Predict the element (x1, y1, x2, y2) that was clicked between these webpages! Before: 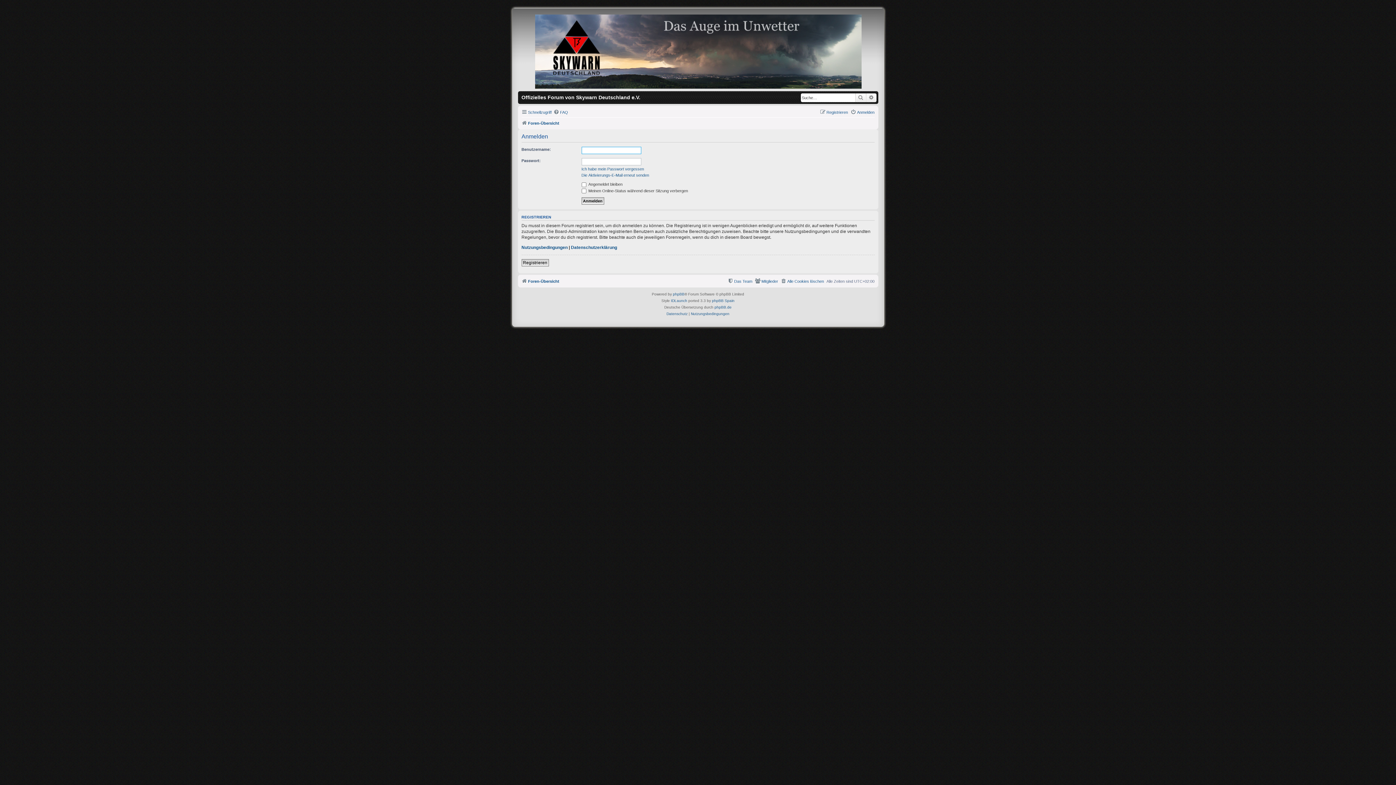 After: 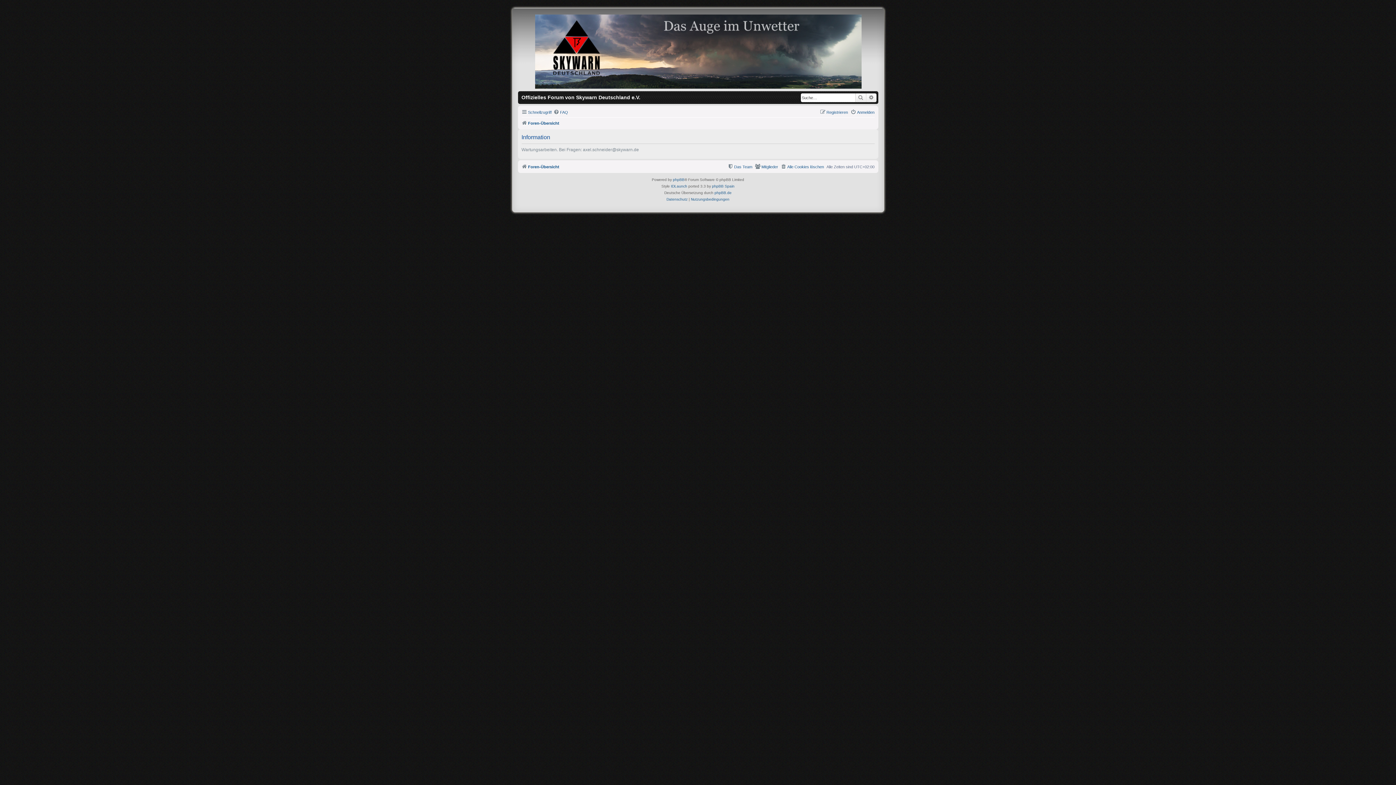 Action: label: Das Team bbox: (727, 276, 752, 285)